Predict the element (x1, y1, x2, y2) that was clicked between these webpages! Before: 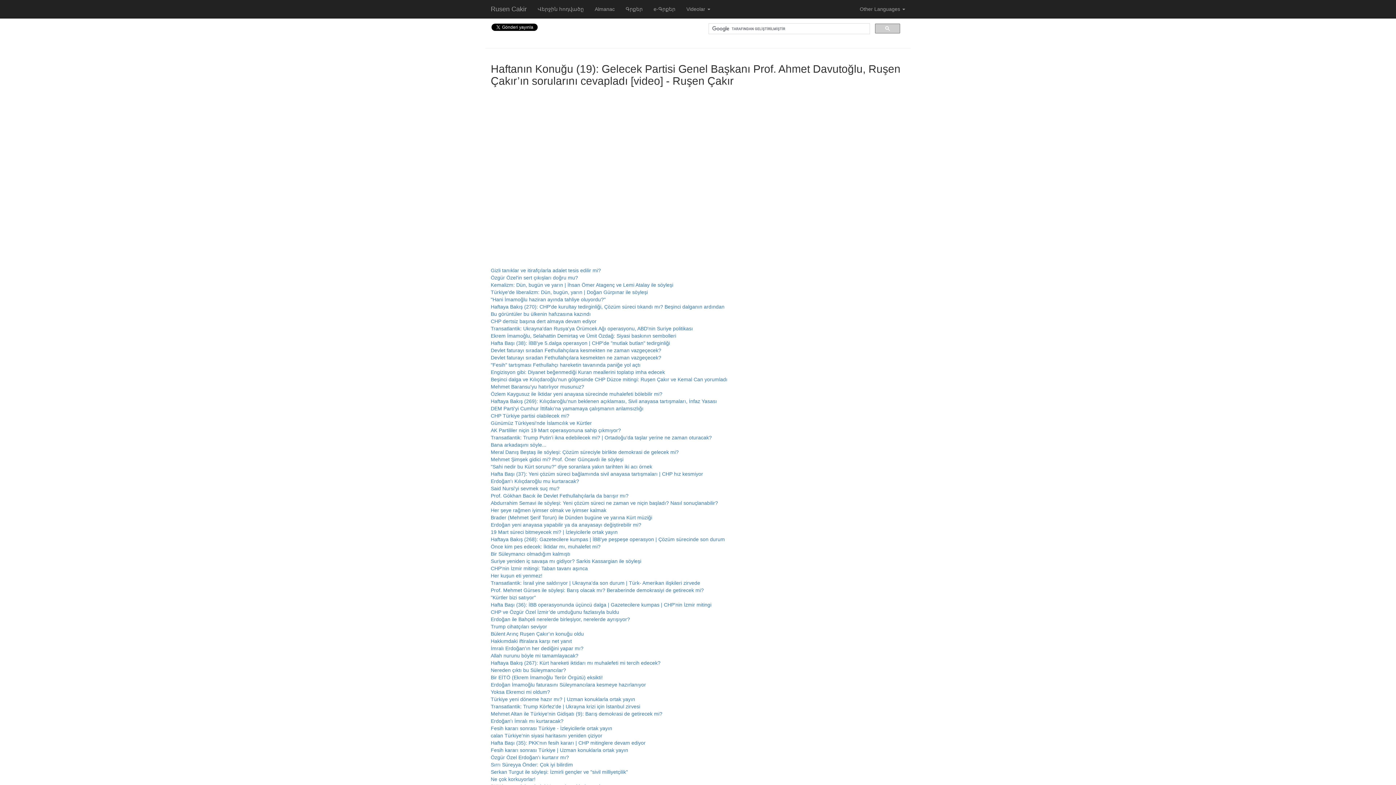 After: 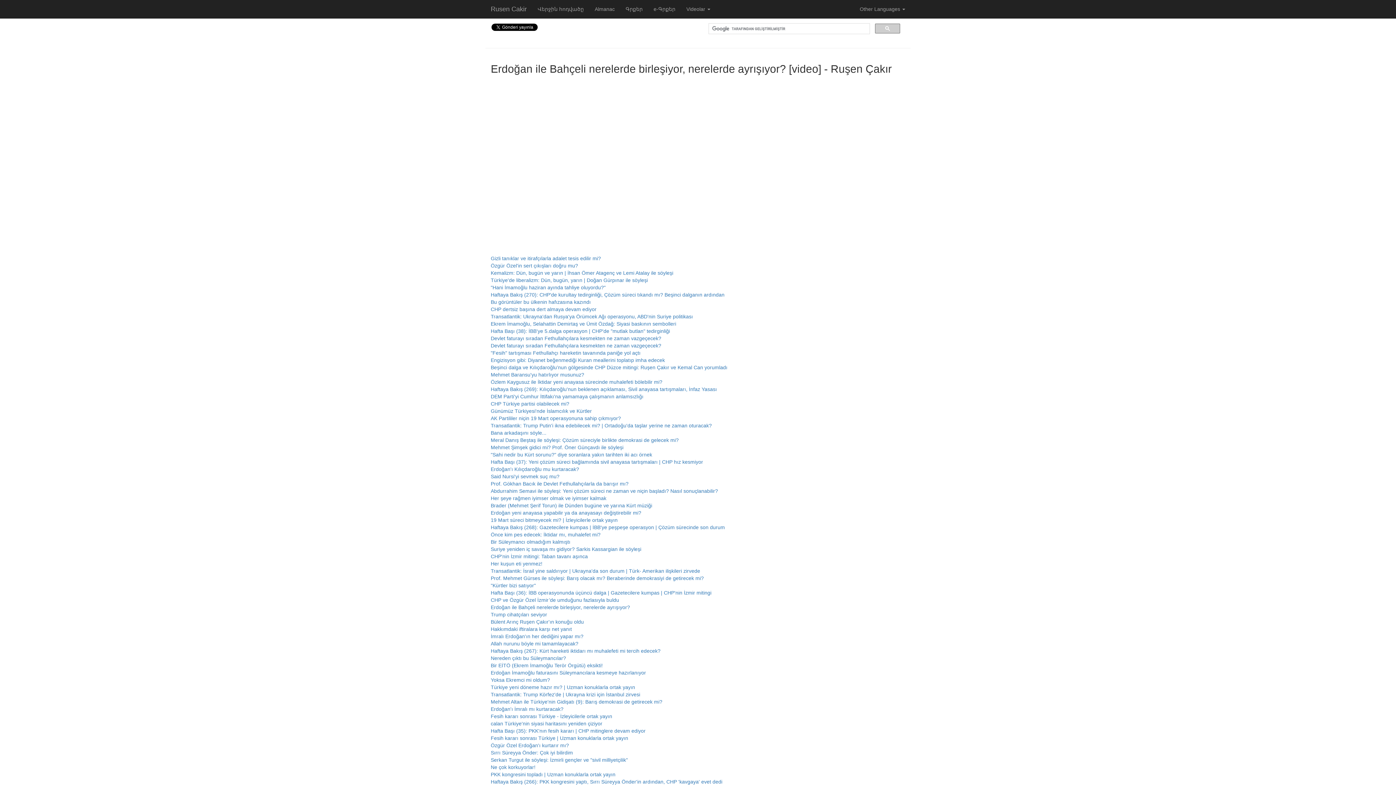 Action: bbox: (490, 616, 630, 622) label: Erdoğan ile Bahçeli nerelerde birleşiyor, nerelerde ayrışıyor?